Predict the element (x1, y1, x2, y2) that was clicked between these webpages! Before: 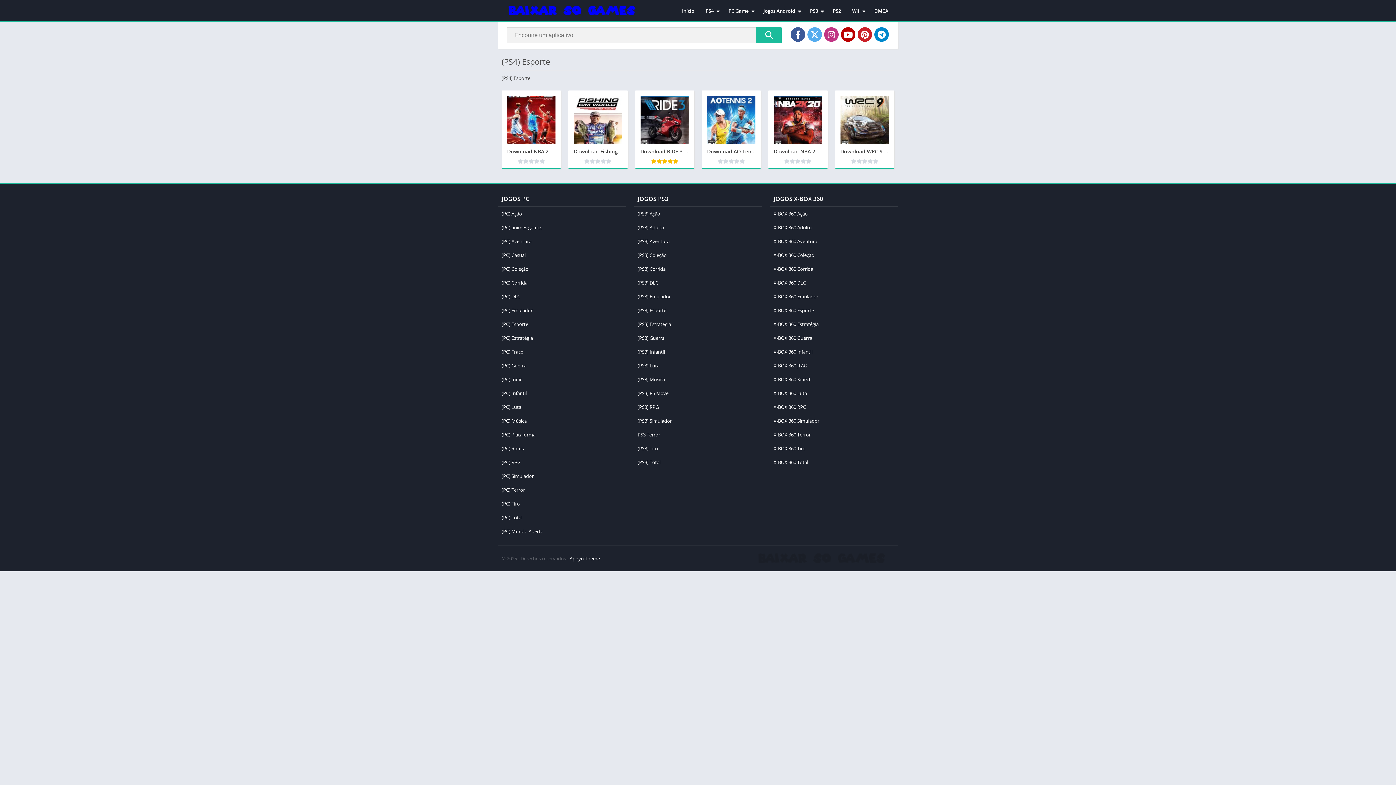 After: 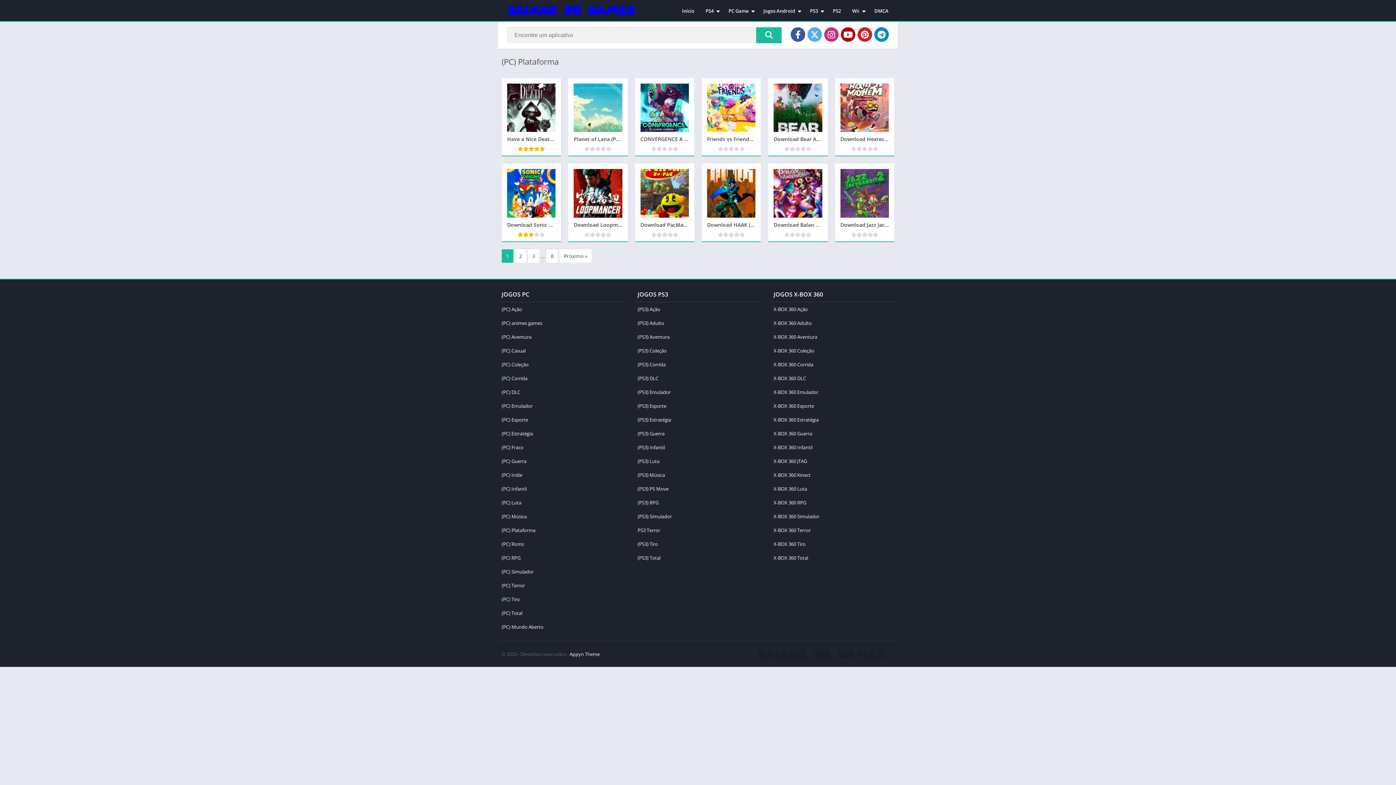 Action: label: (PC) Plataforma bbox: (501, 431, 535, 438)